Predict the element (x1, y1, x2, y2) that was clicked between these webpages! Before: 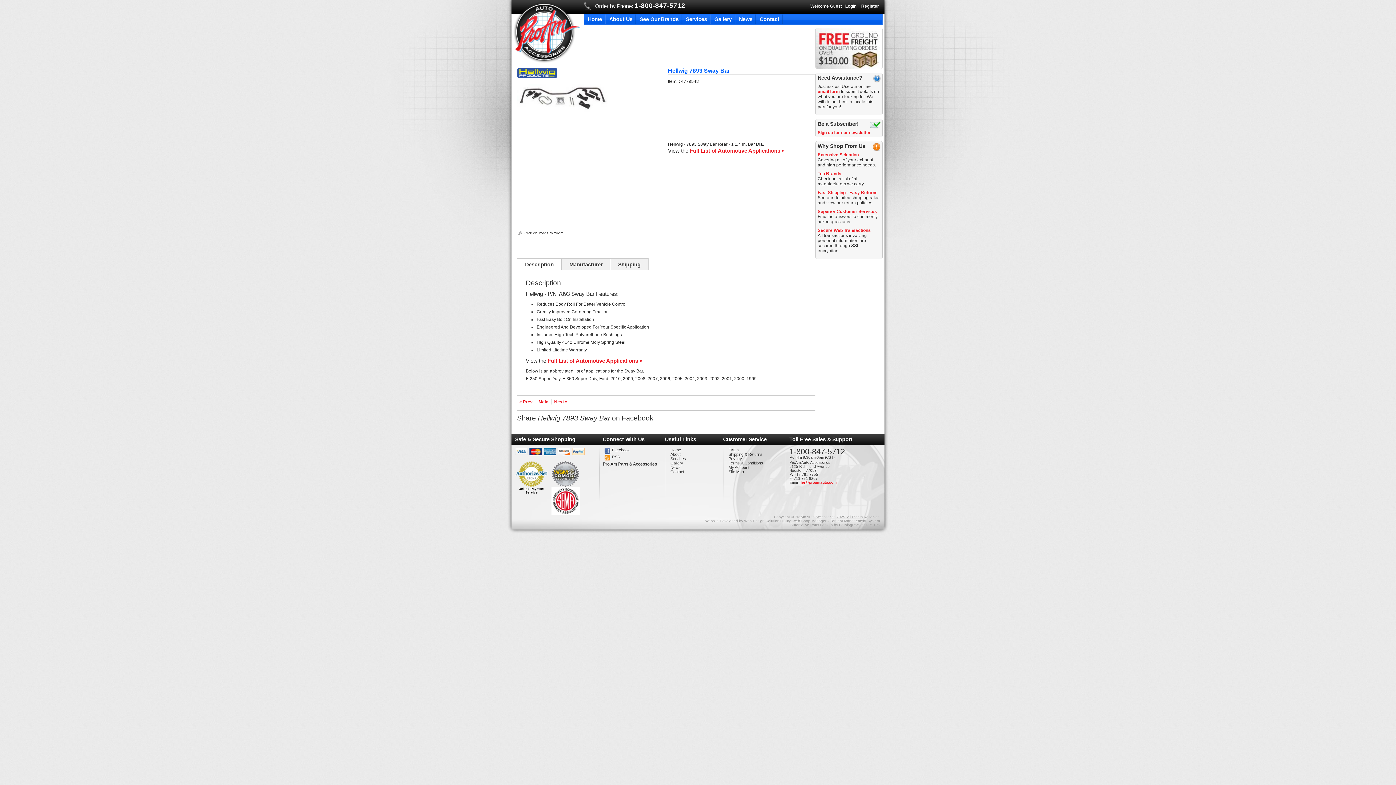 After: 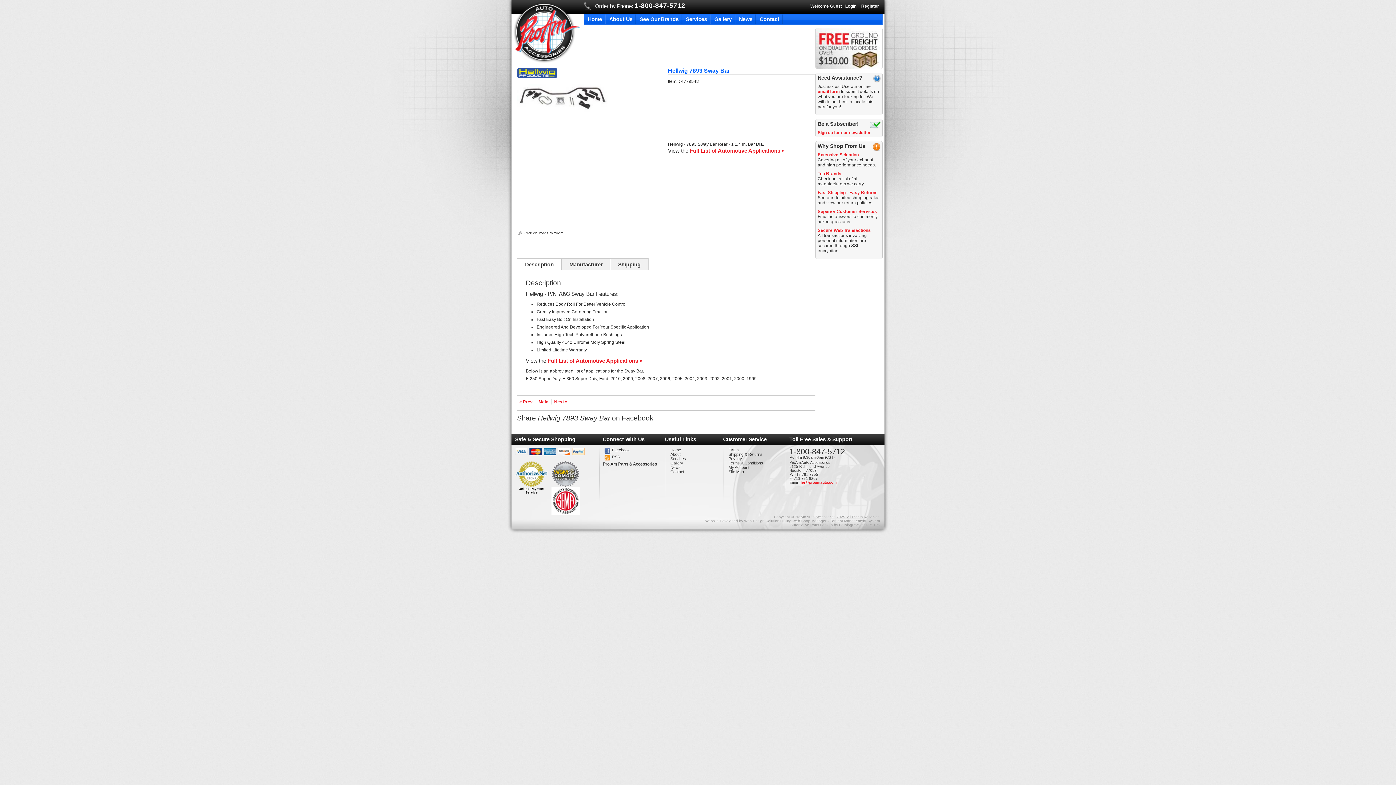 Action: bbox: (515, 484, 548, 488) label:  